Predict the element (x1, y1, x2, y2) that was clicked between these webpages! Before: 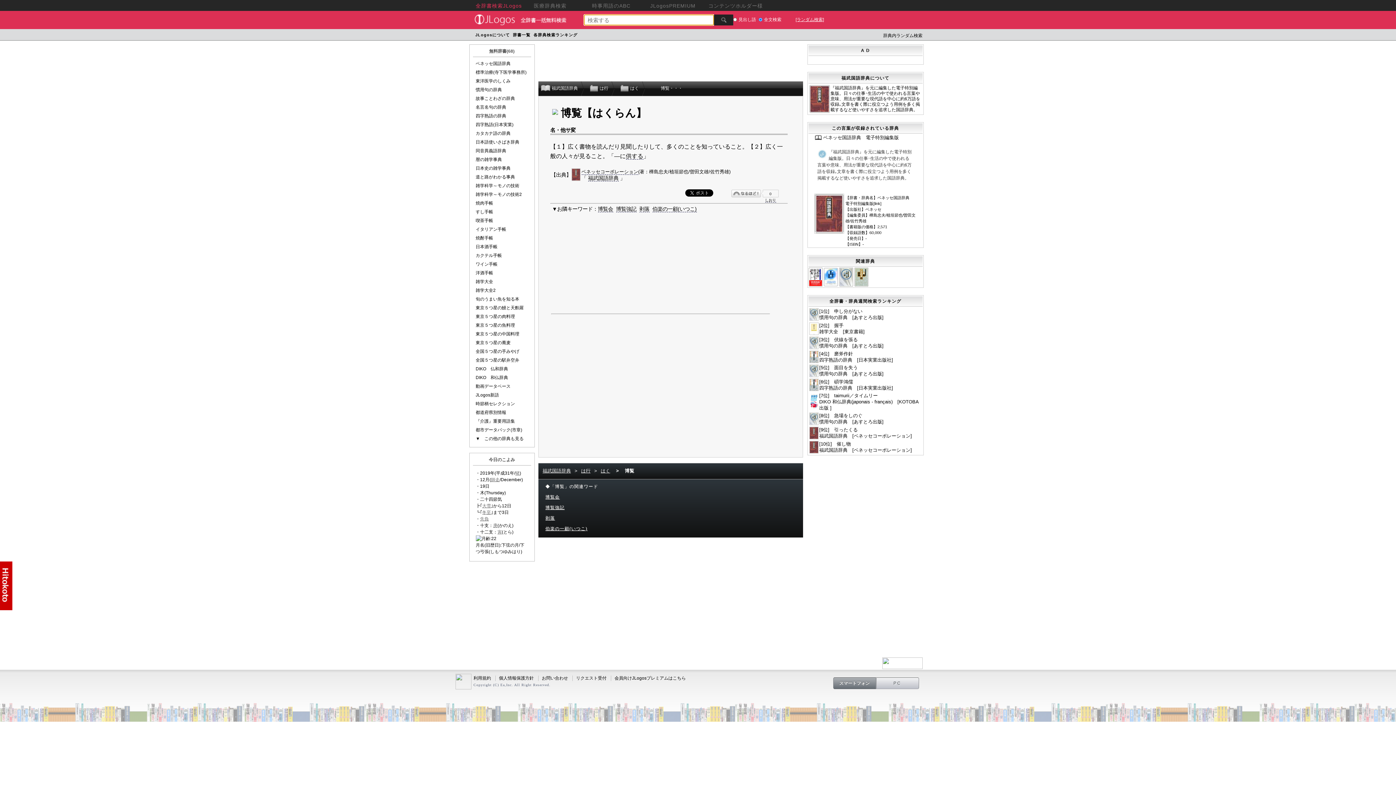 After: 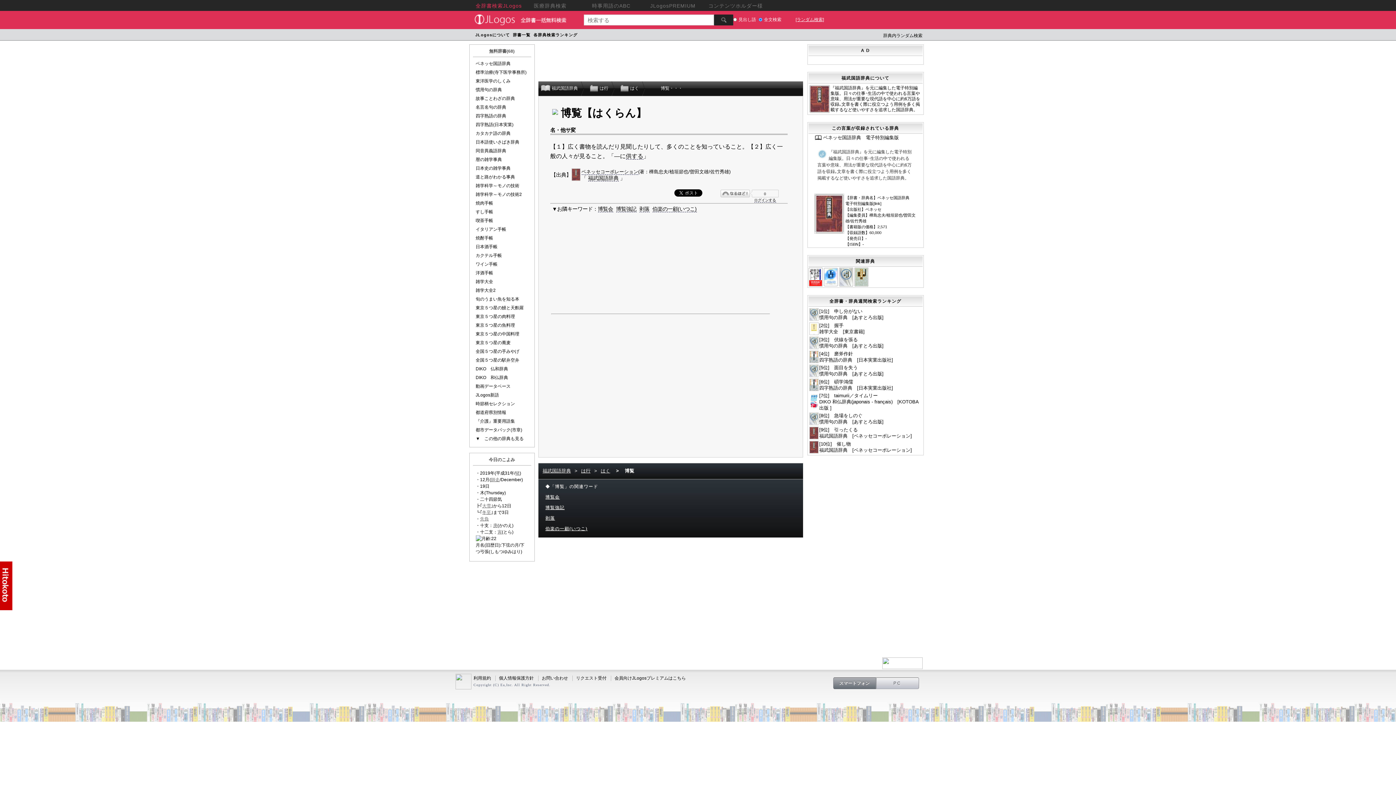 Action: label: しおり bbox: (765, 198, 776, 202)